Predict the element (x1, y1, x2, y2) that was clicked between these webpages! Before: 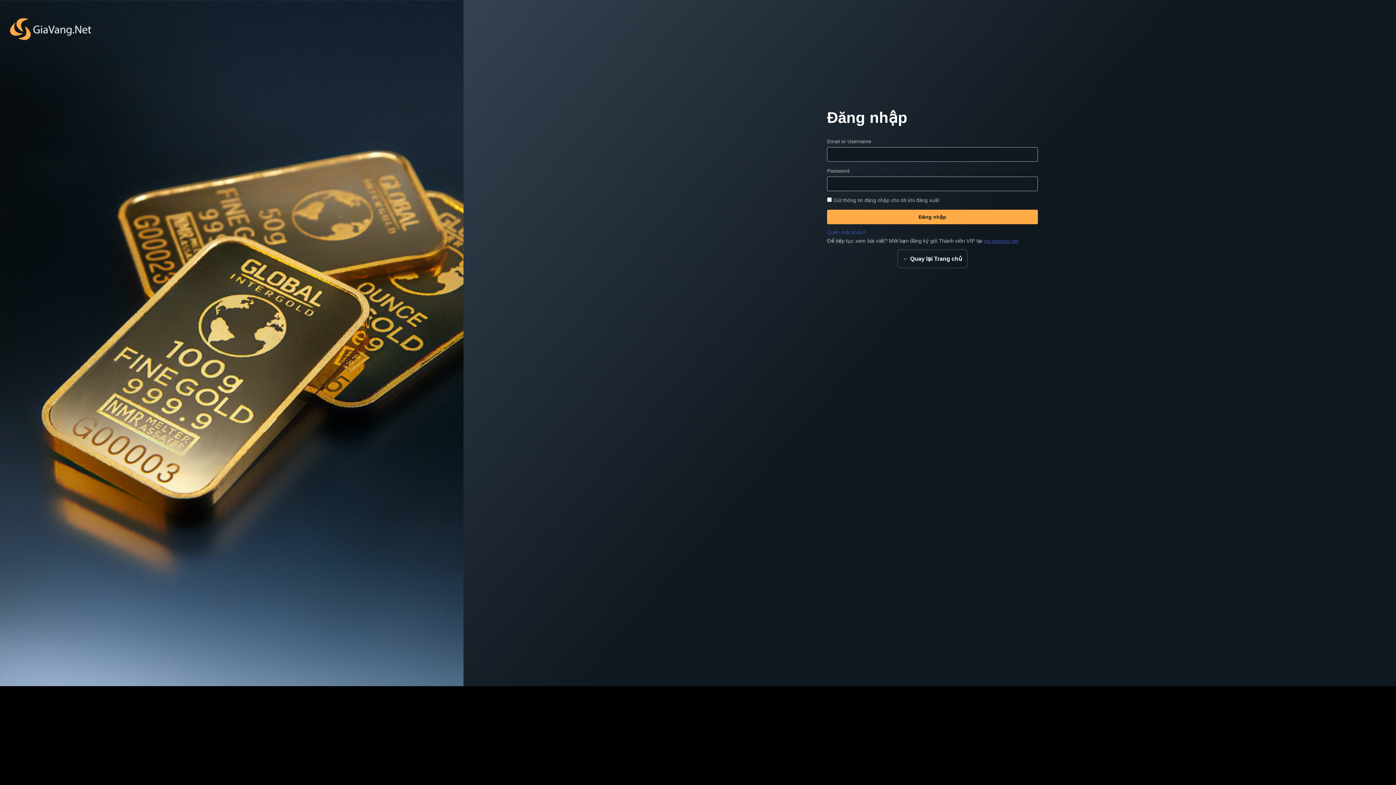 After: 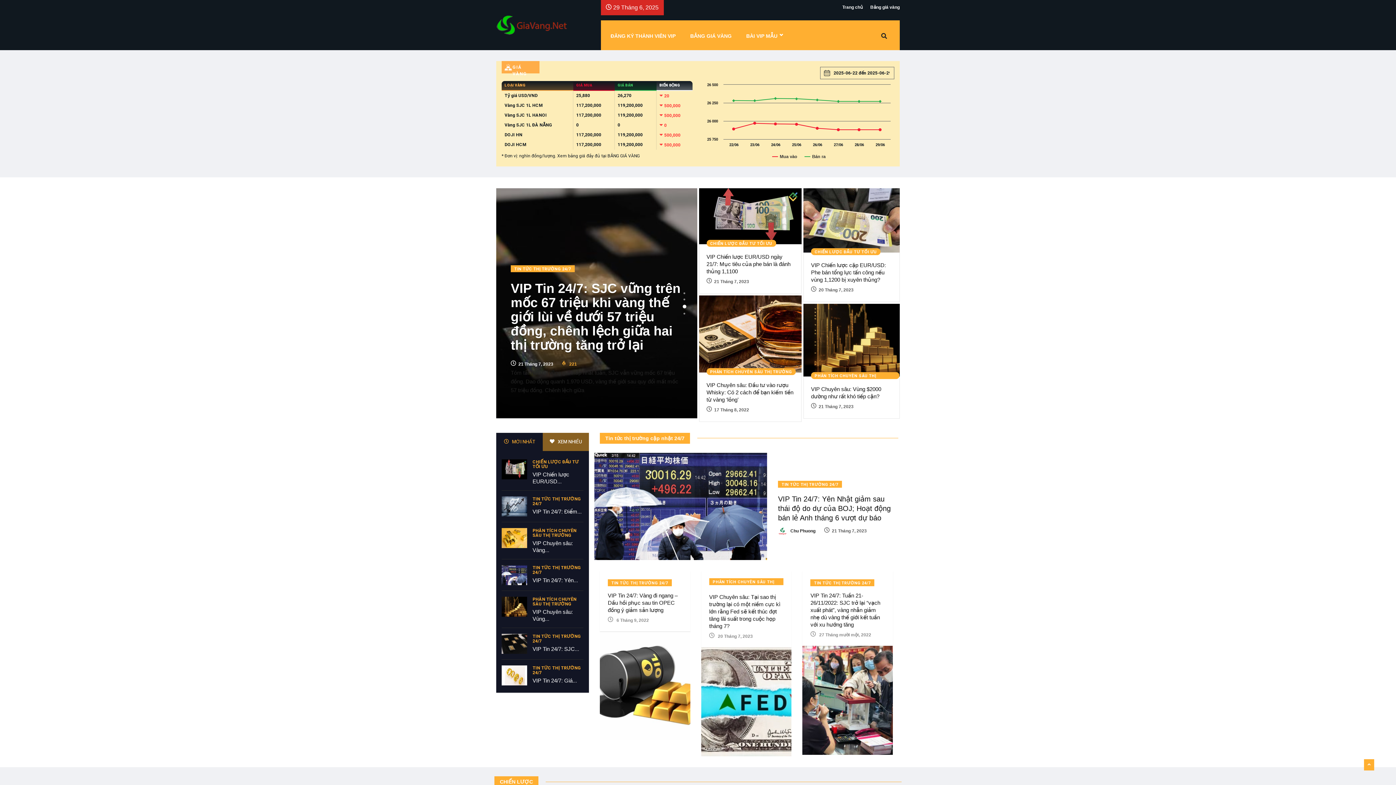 Action: bbox: (983, 238, 1018, 244) label: vip.giavang.net